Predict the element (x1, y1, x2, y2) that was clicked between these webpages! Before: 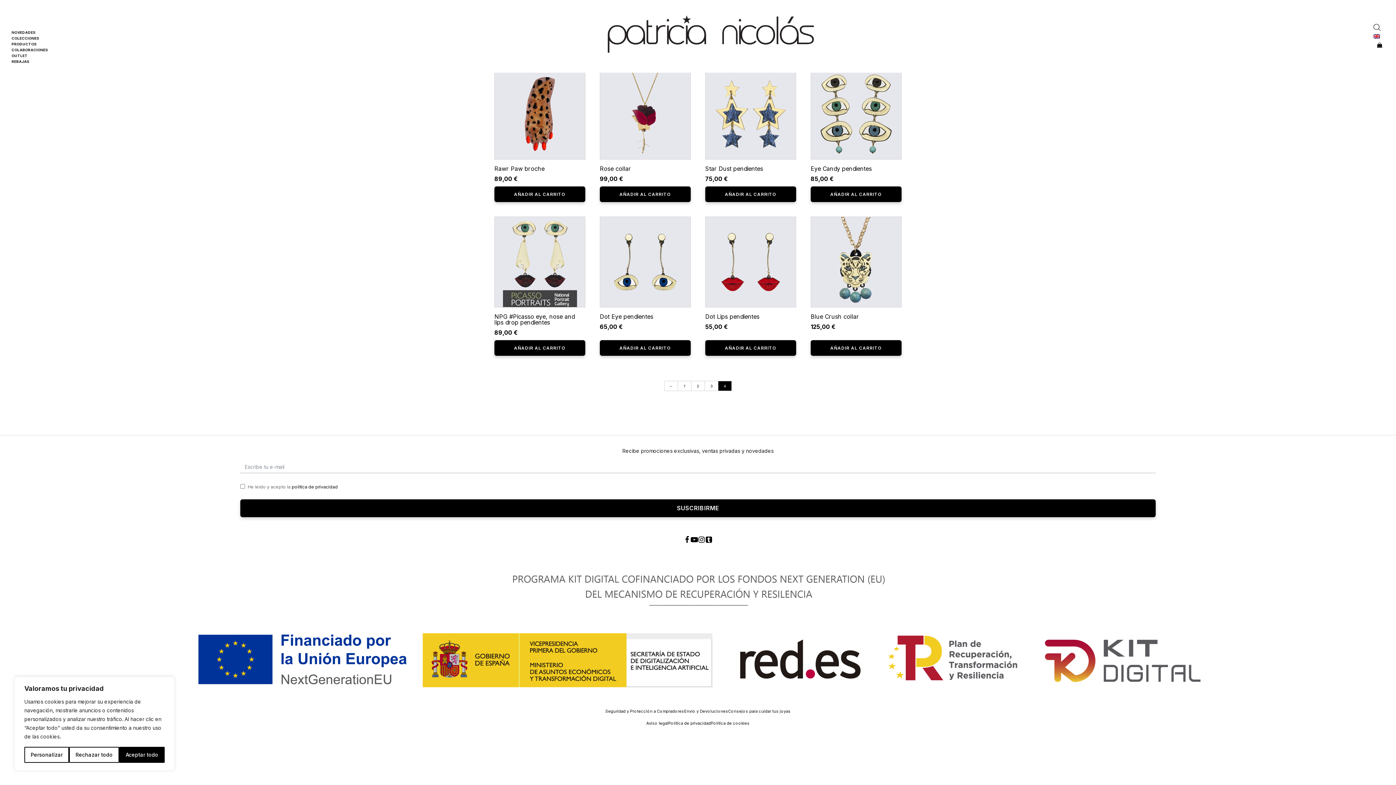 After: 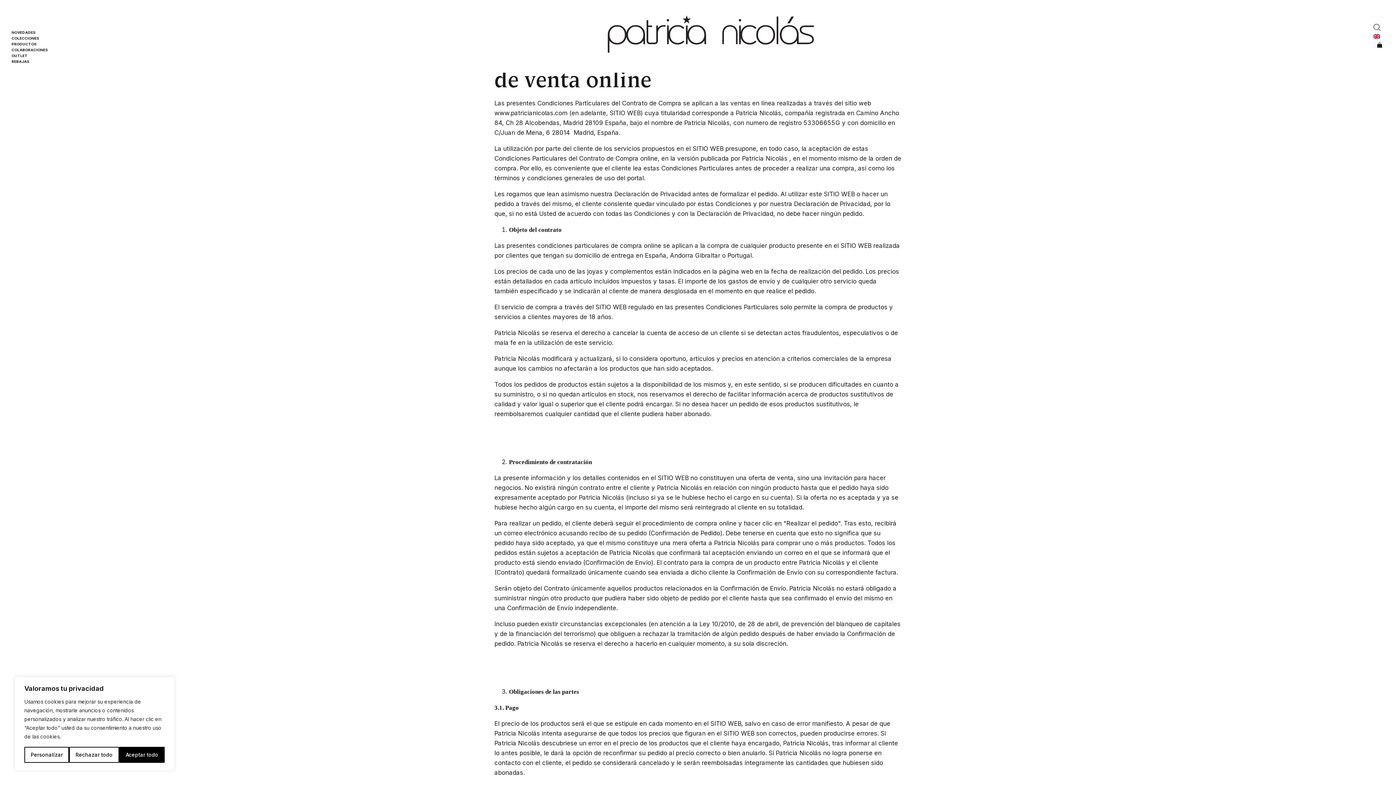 Action: label: Aviso legal bbox: (646, 720, 668, 726)